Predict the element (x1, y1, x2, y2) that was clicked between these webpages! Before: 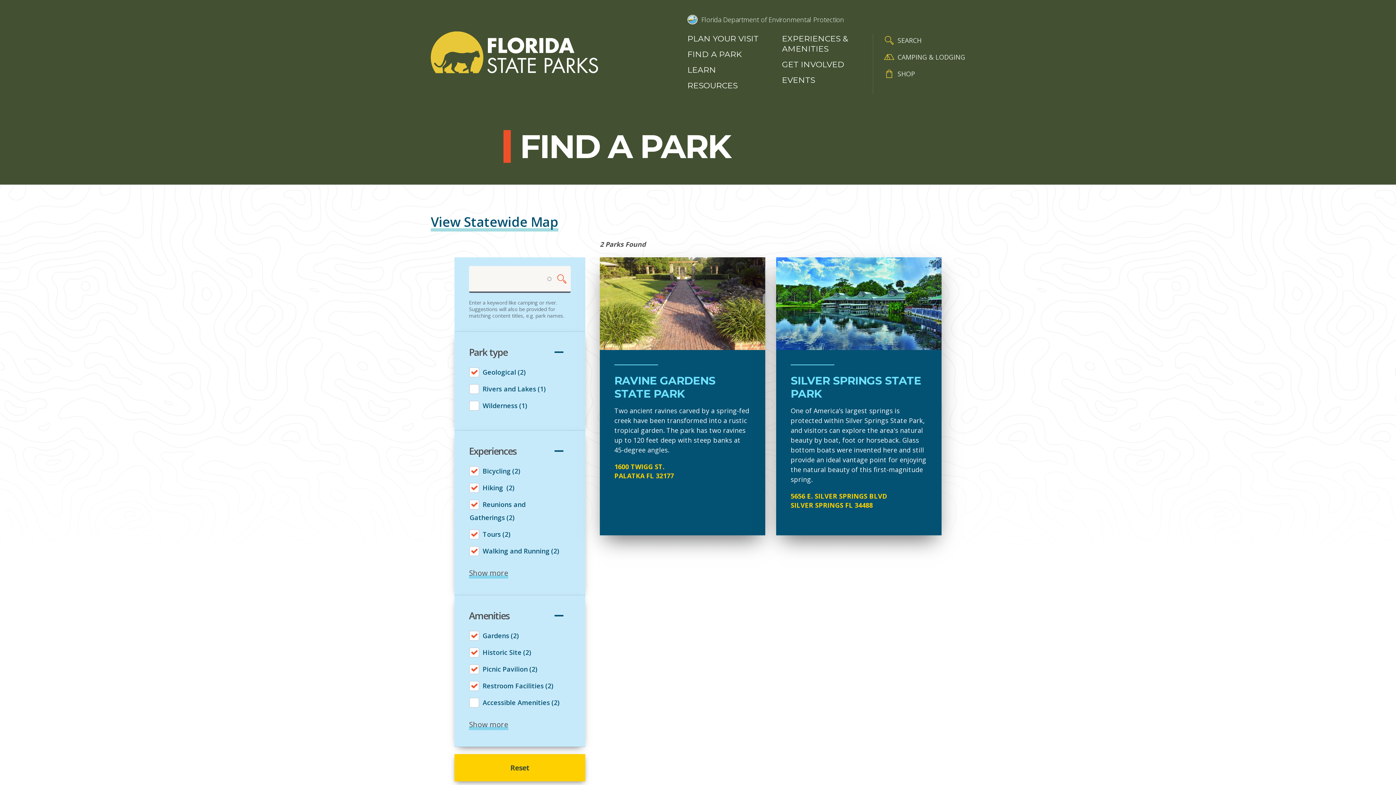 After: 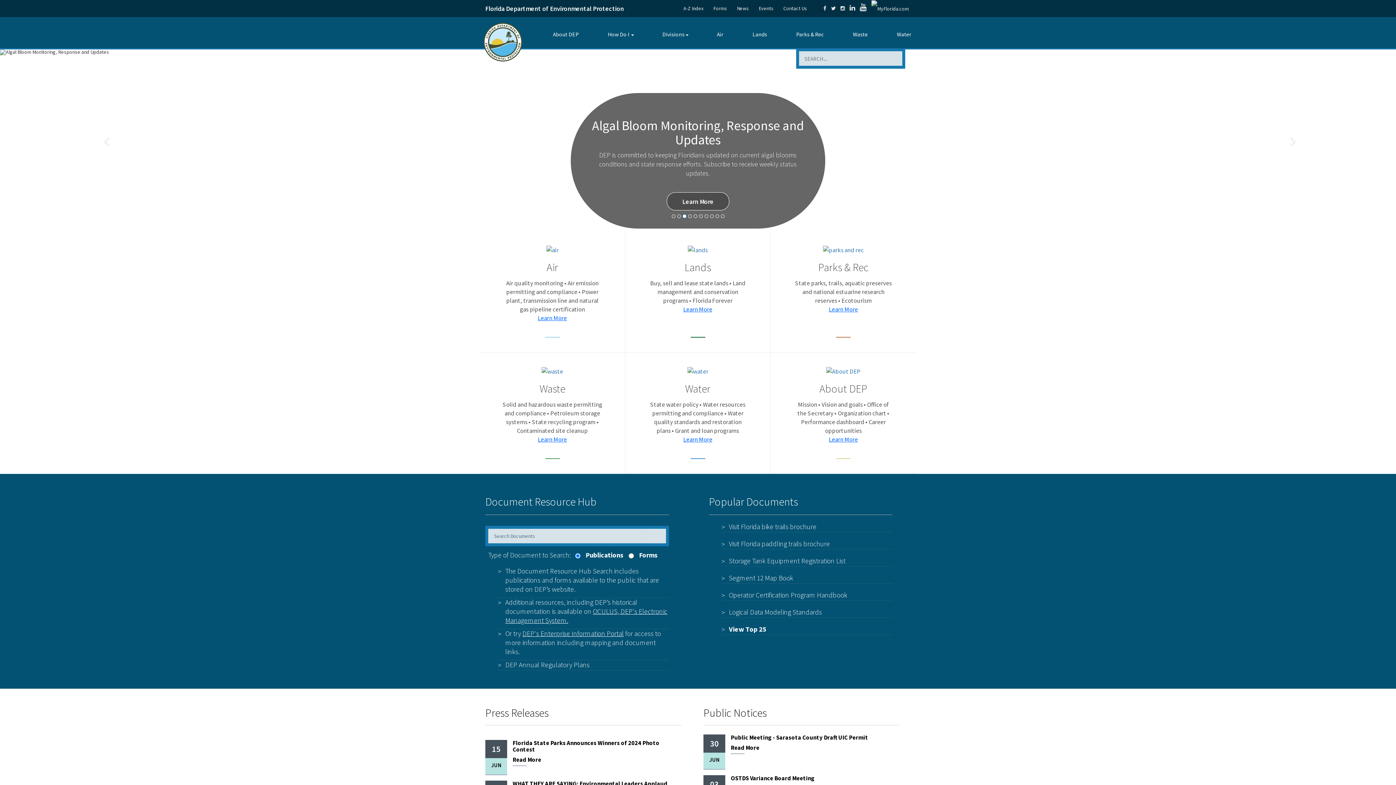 Action: bbox: (687, 14, 965, 24) label: Florida Department of Environmental Protection